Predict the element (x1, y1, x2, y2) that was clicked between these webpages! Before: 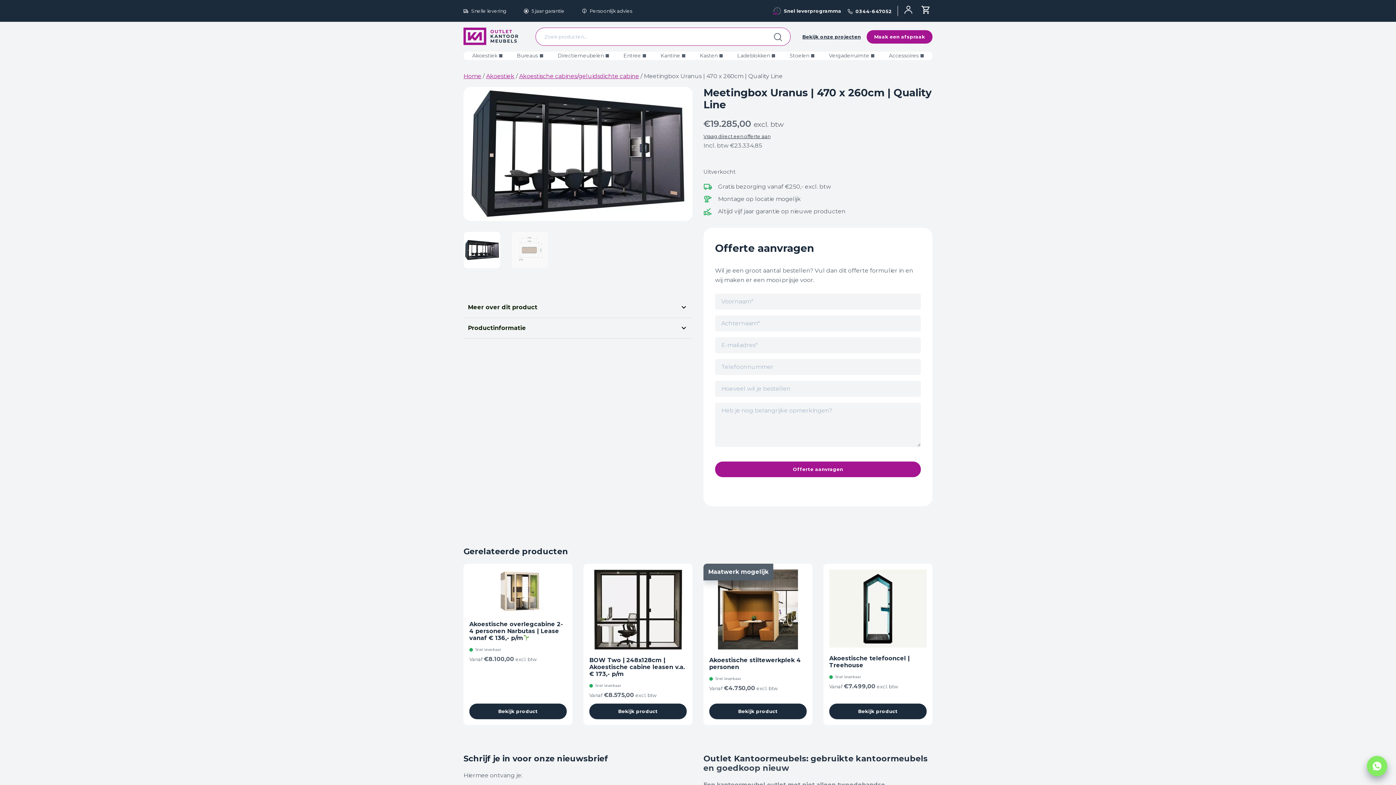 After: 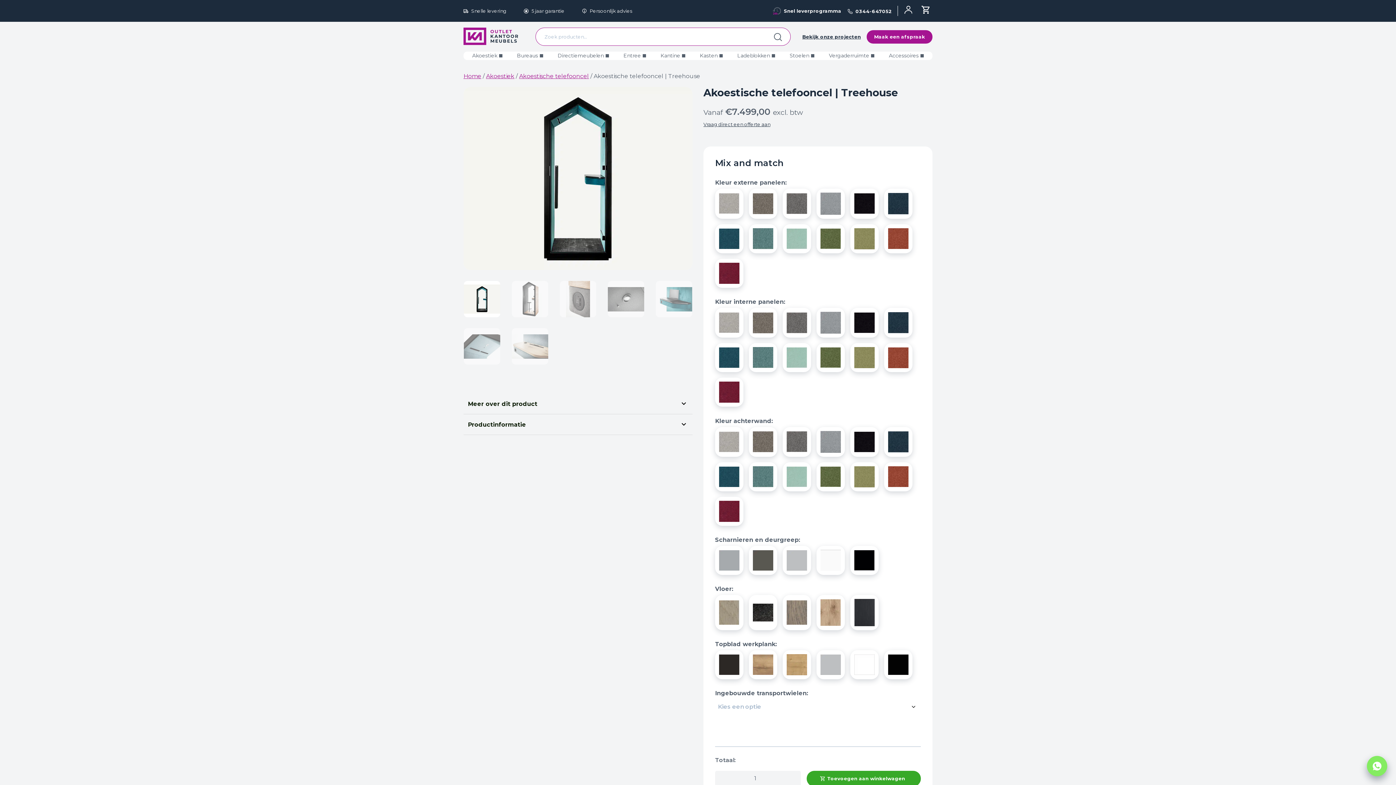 Action: label: Bekijk product bbox: (829, 704, 926, 719)